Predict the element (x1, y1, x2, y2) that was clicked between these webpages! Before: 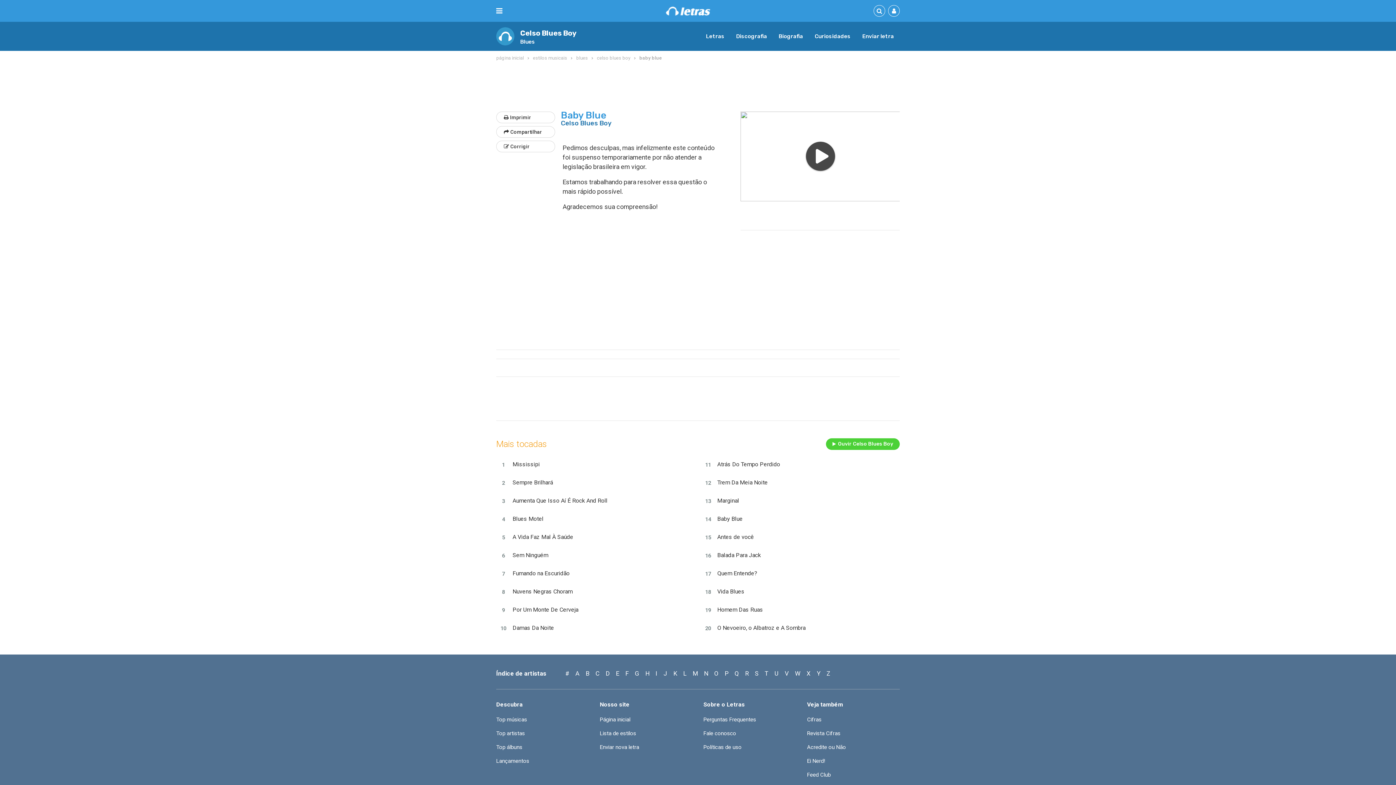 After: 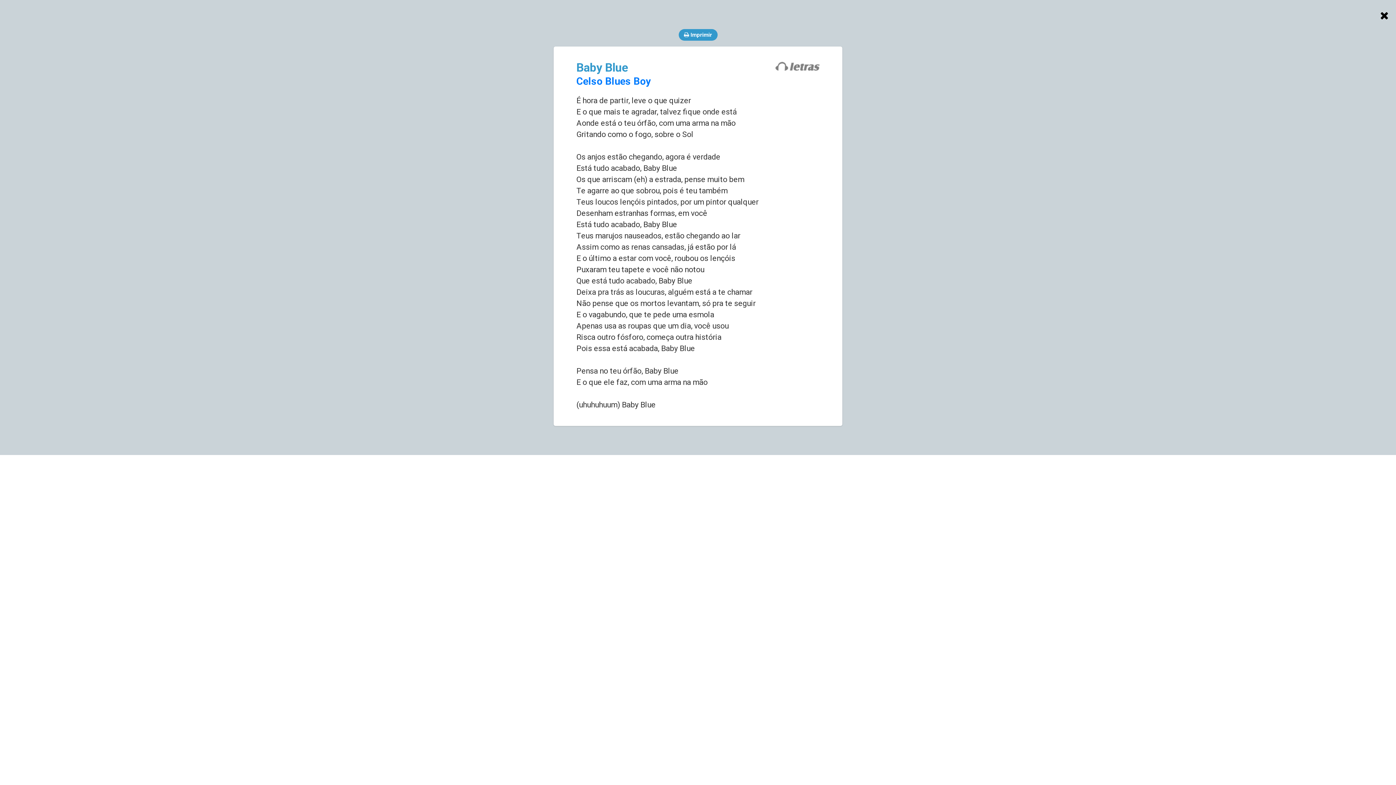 Action: label: Imprimir bbox: (496, 111, 555, 123)